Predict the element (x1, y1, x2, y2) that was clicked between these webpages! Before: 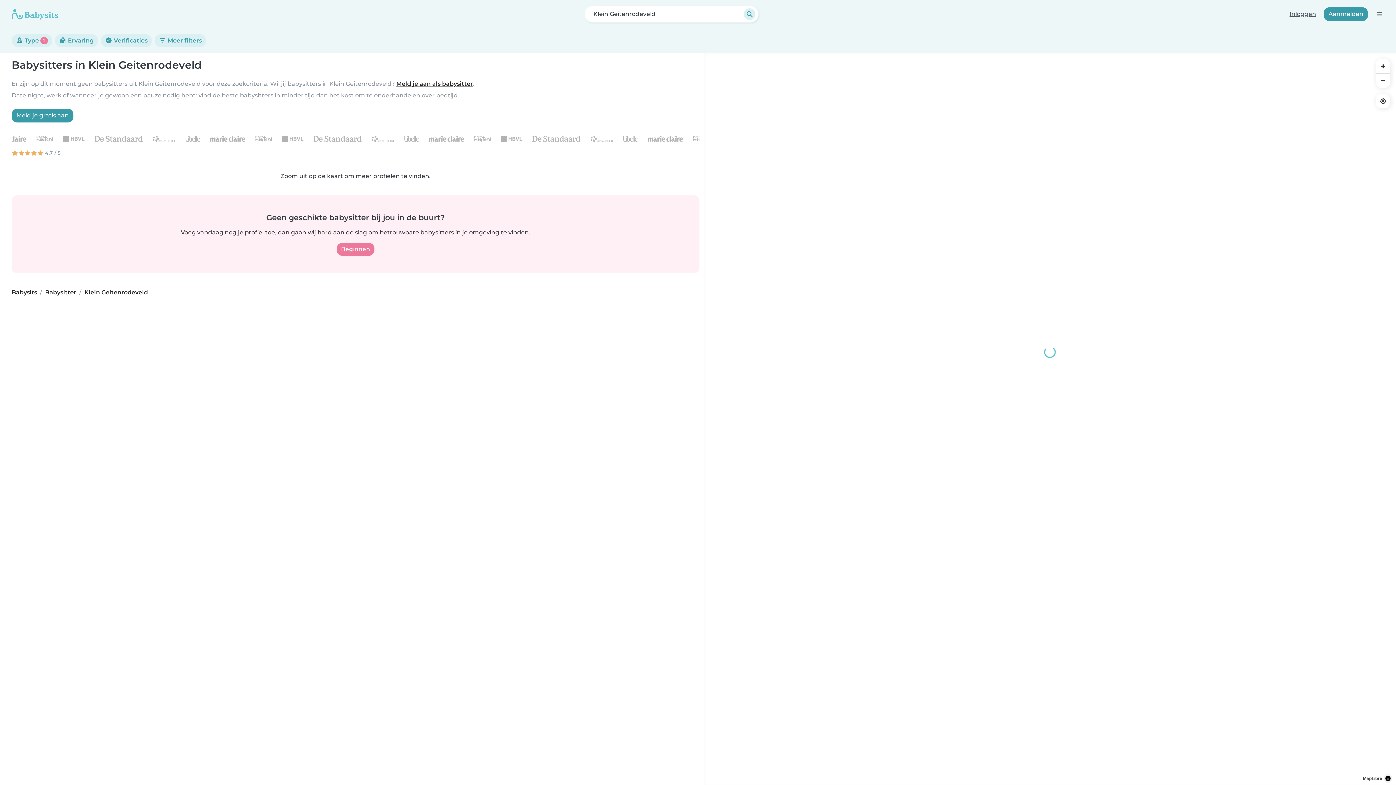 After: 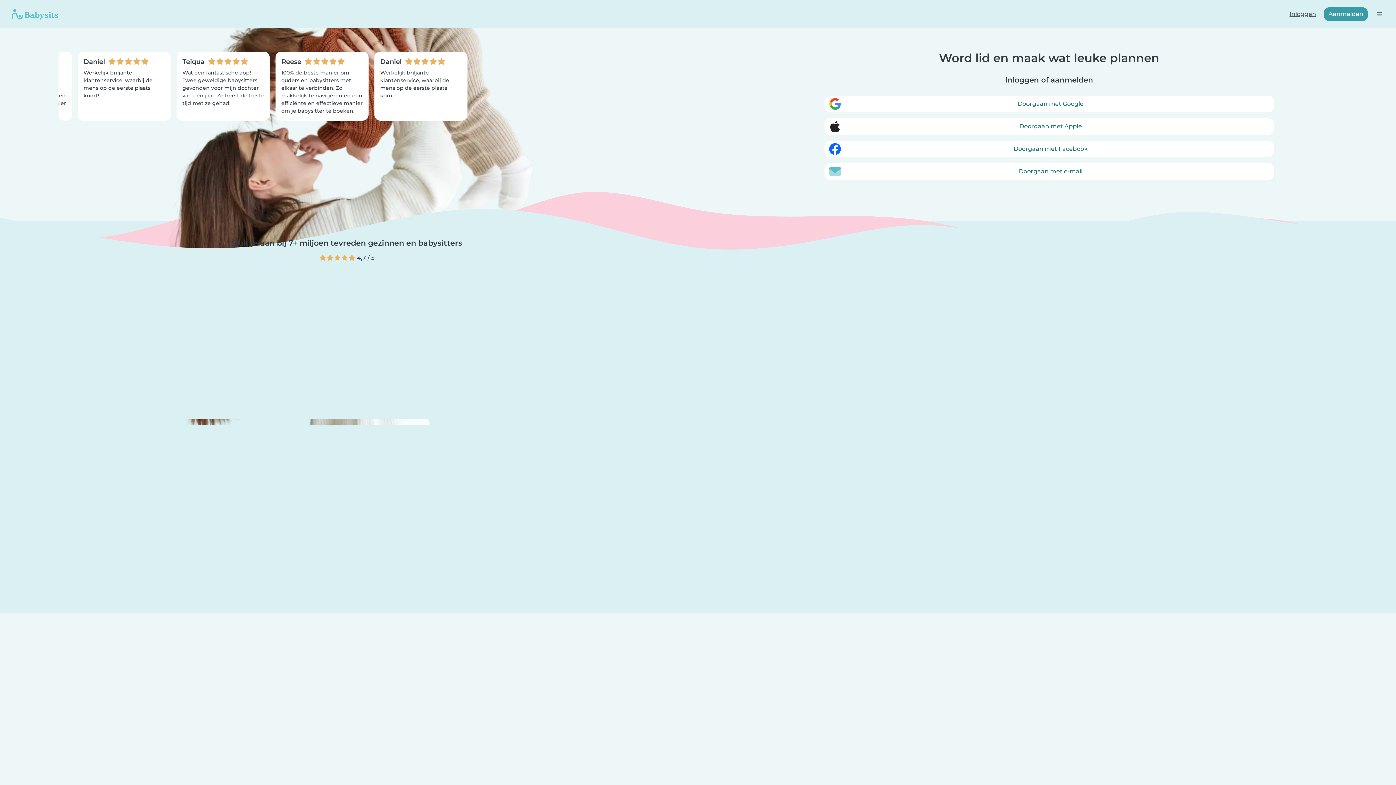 Action: bbox: (336, 242, 374, 256) label: Beginnen